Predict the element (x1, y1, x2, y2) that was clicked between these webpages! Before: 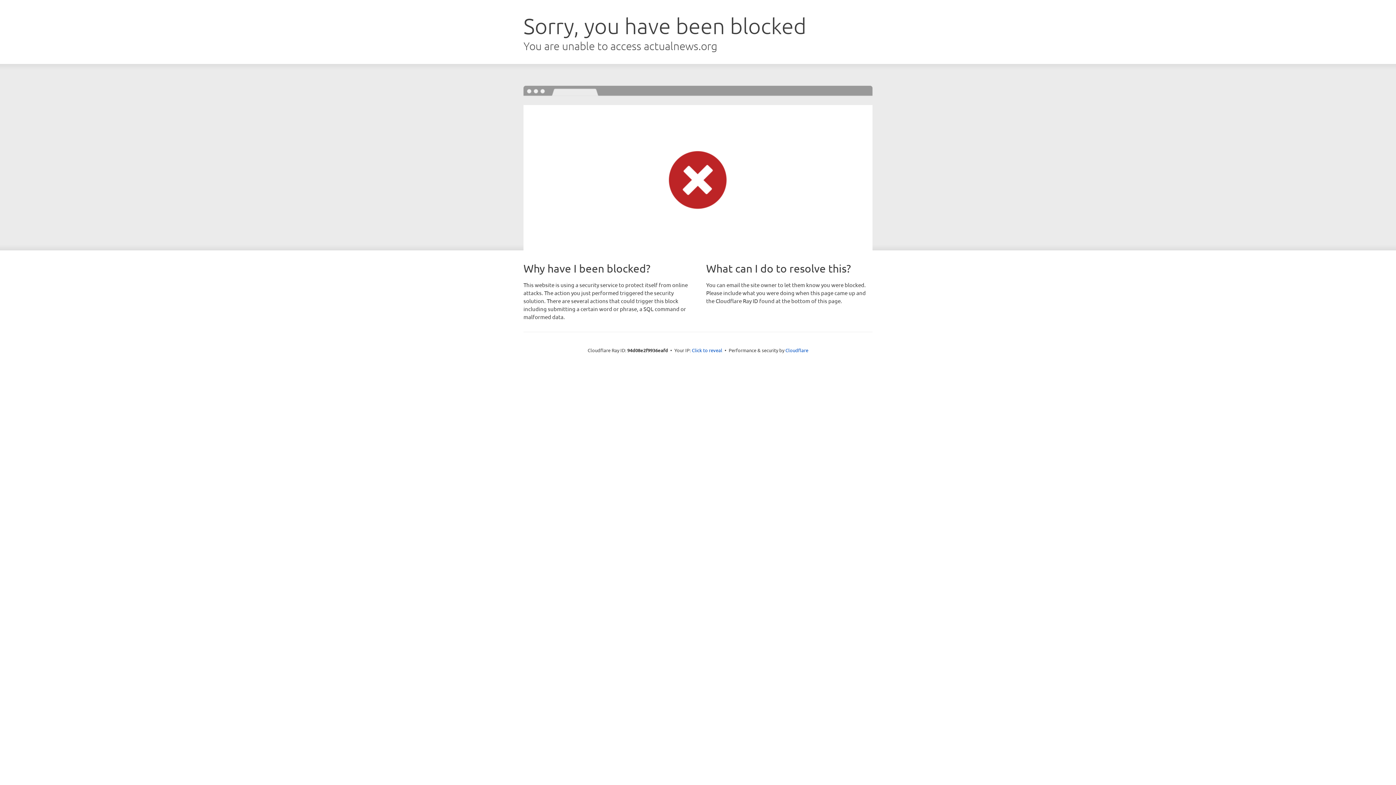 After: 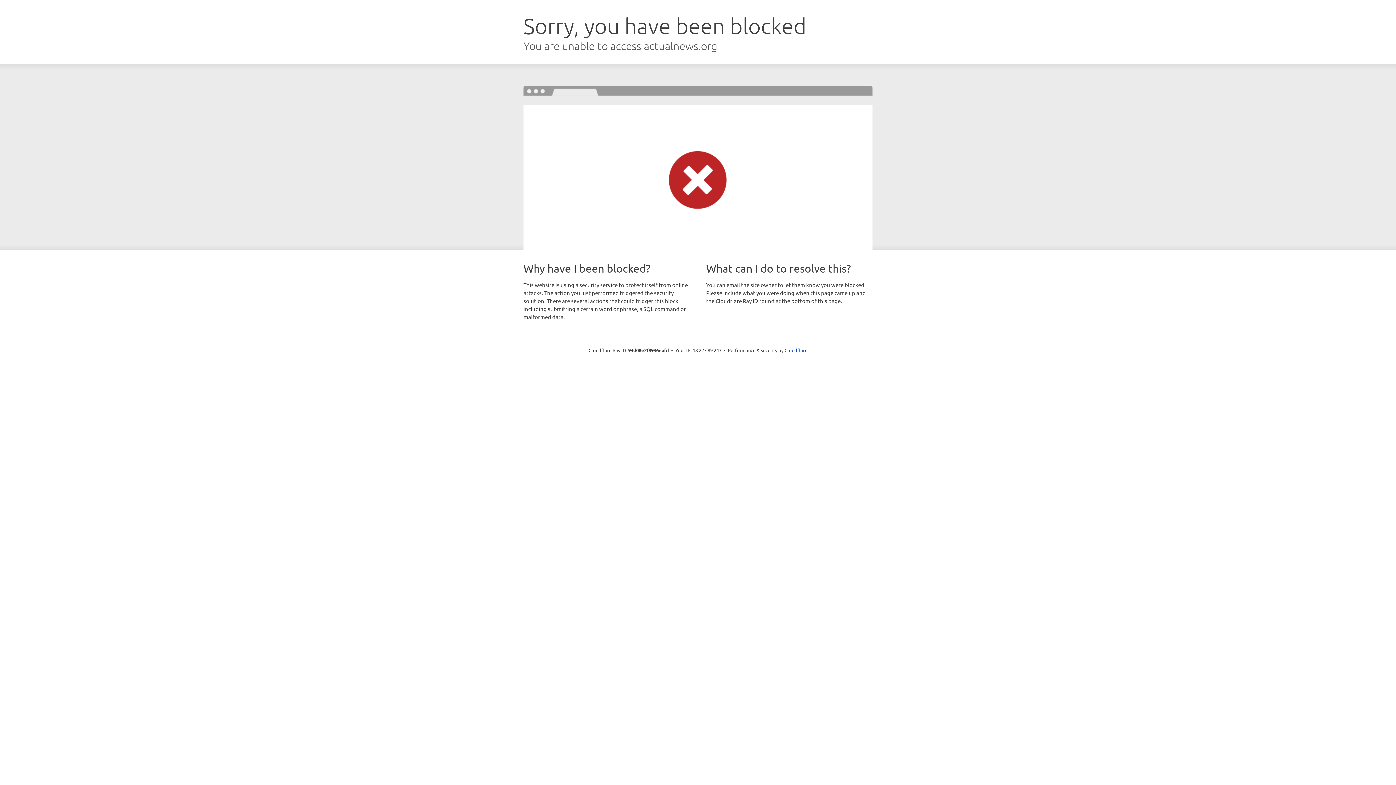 Action: label: Click to reveal bbox: (692, 346, 722, 353)